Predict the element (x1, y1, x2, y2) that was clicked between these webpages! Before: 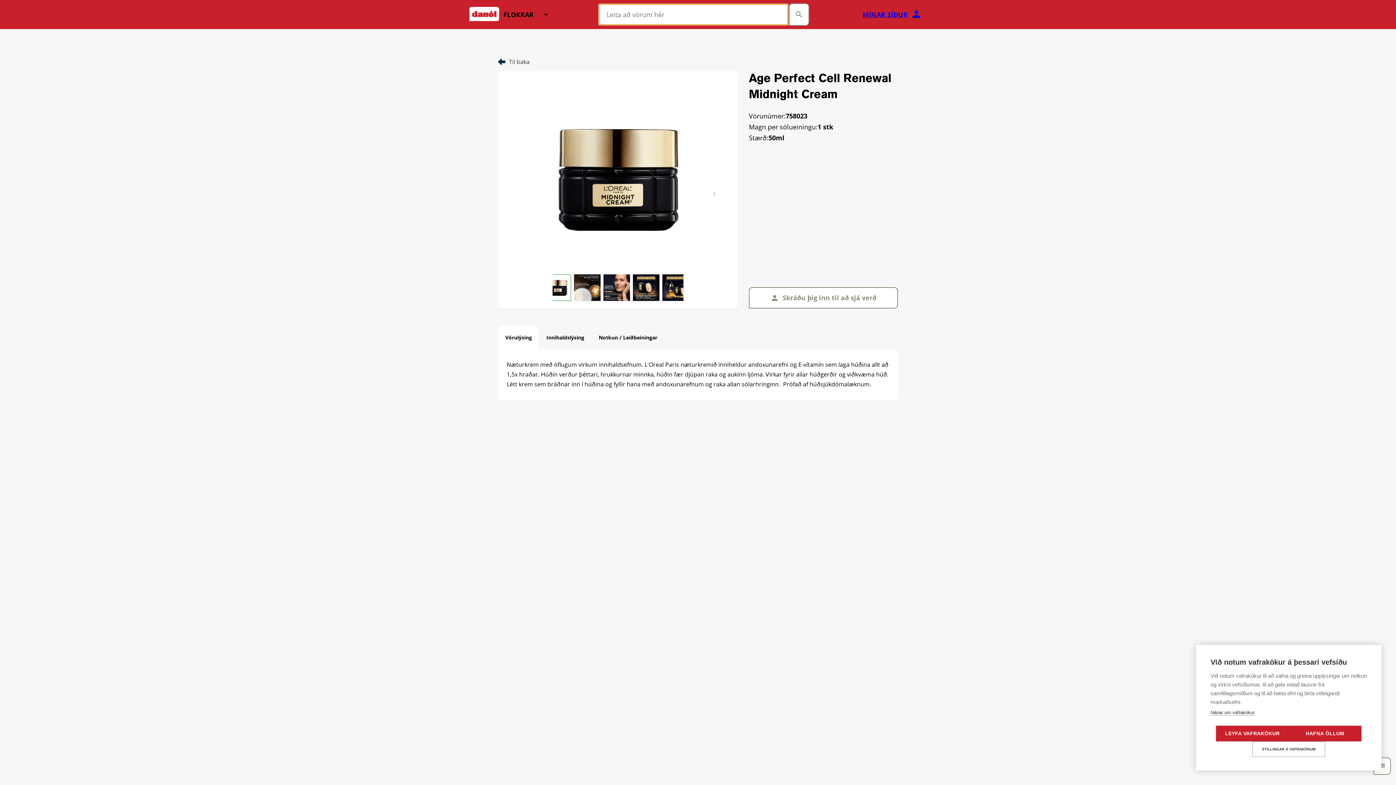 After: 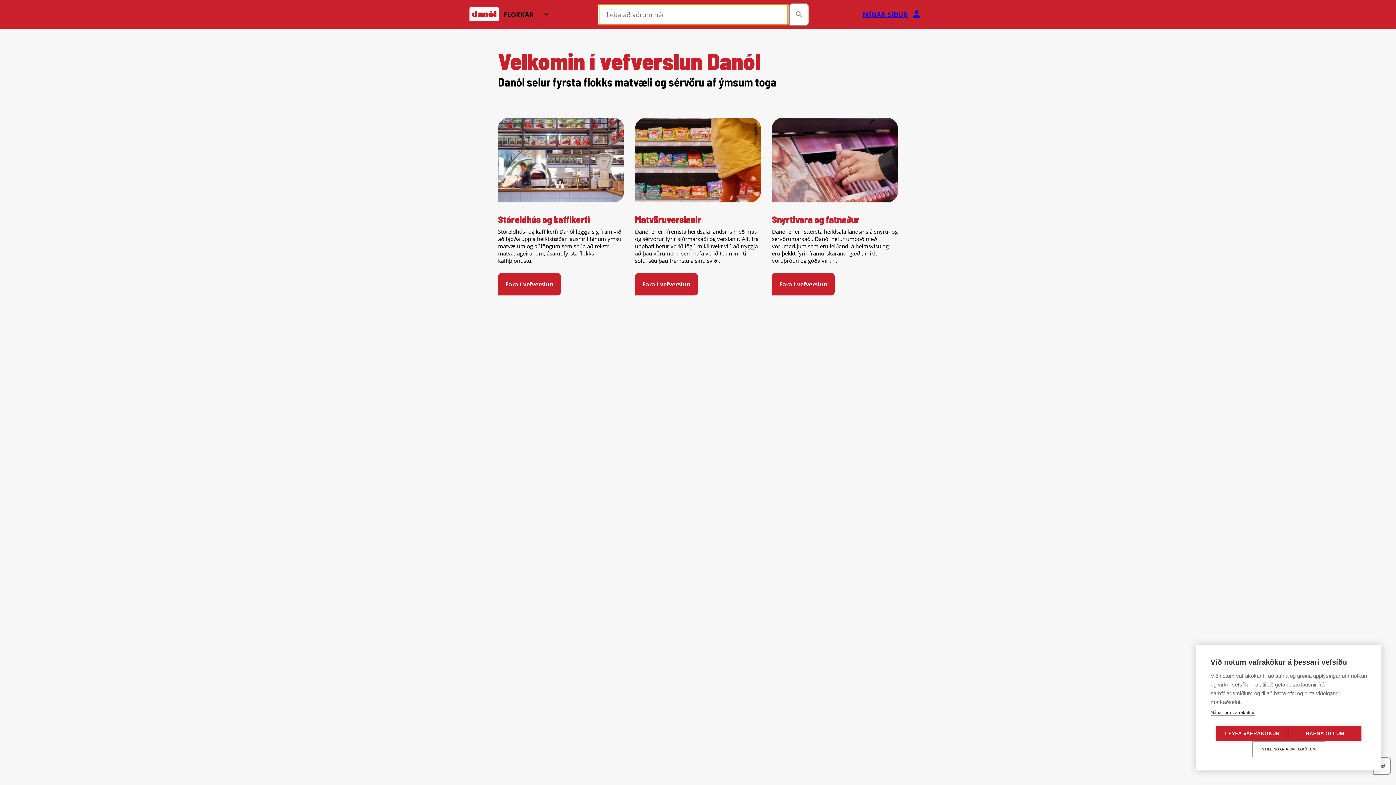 Action: bbox: (469, 6, 499, 22)